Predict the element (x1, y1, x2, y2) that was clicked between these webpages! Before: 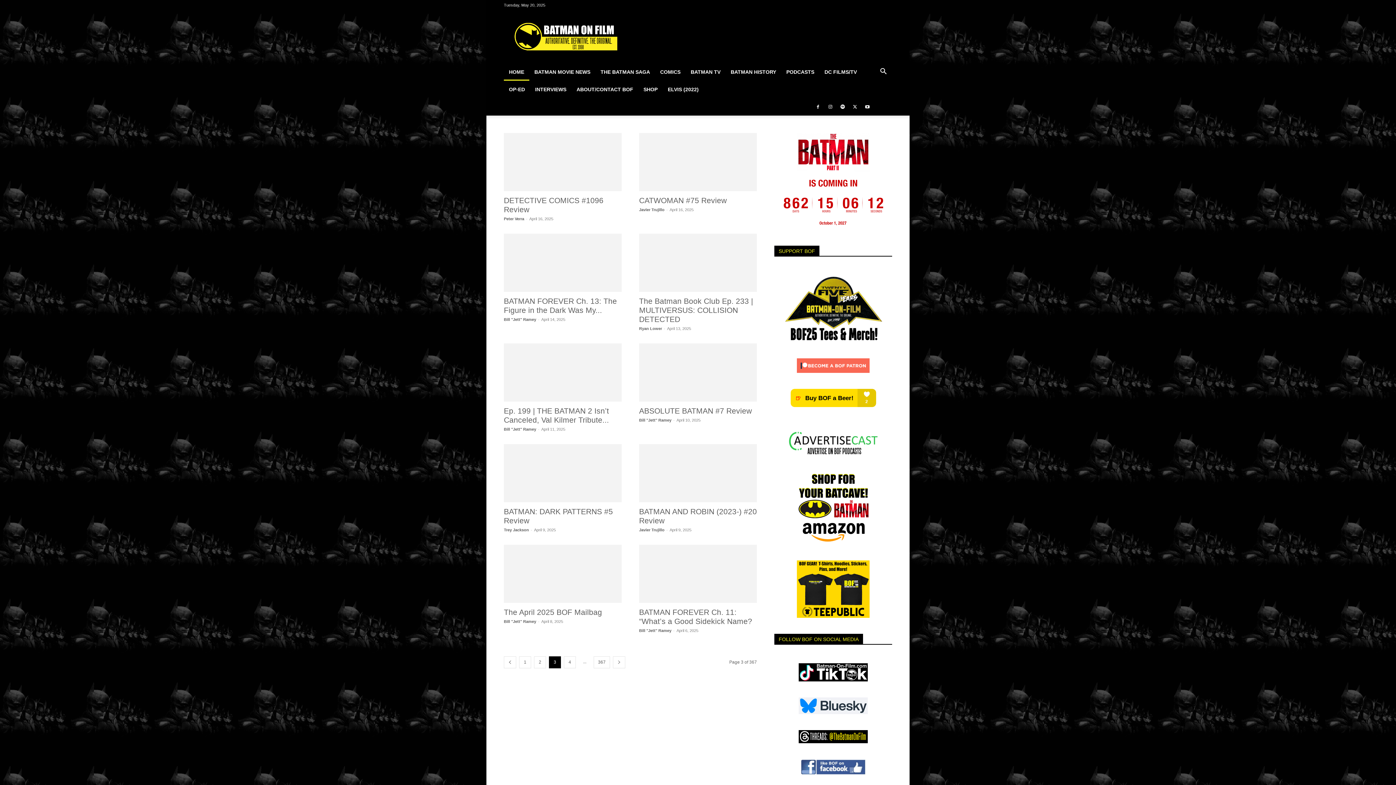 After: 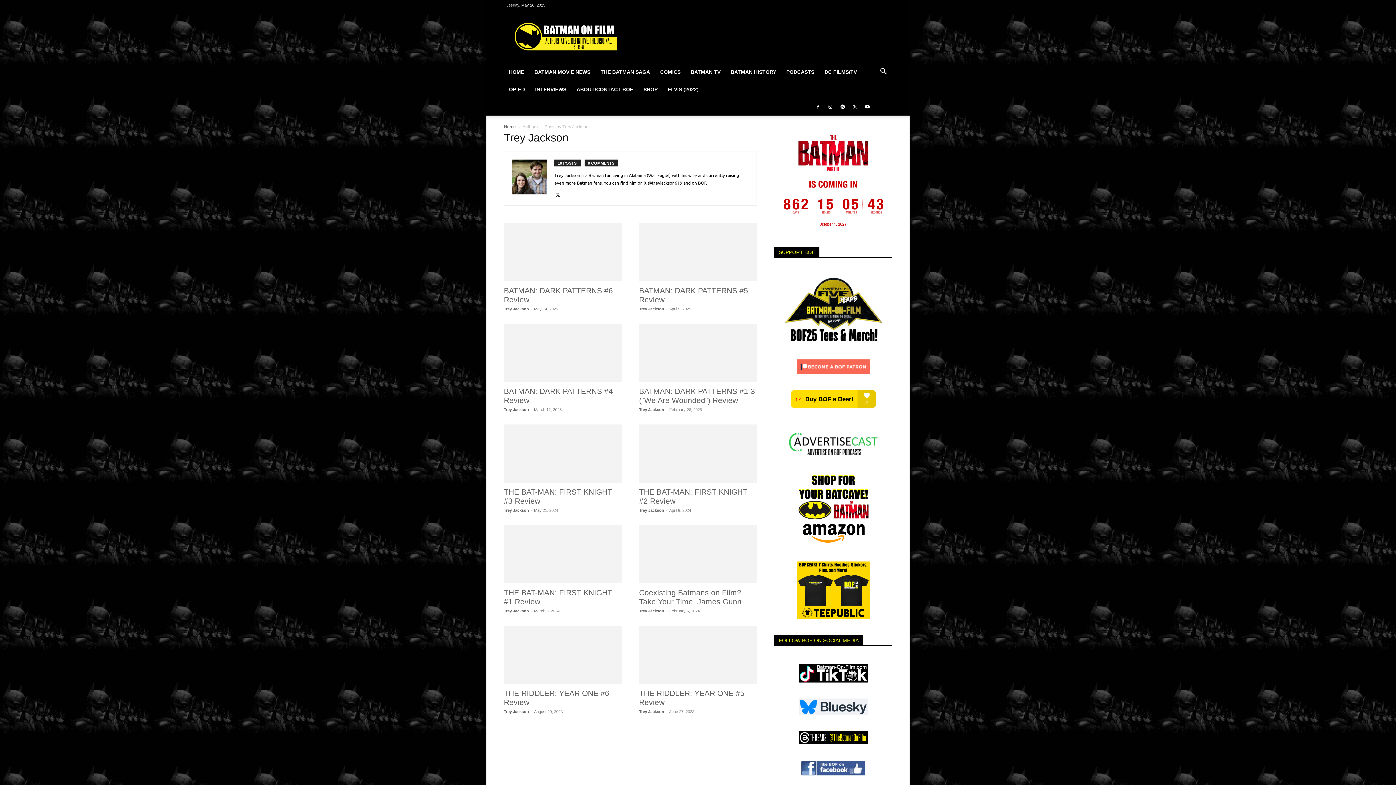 Action: label: Trey Jackson bbox: (504, 528, 529, 532)